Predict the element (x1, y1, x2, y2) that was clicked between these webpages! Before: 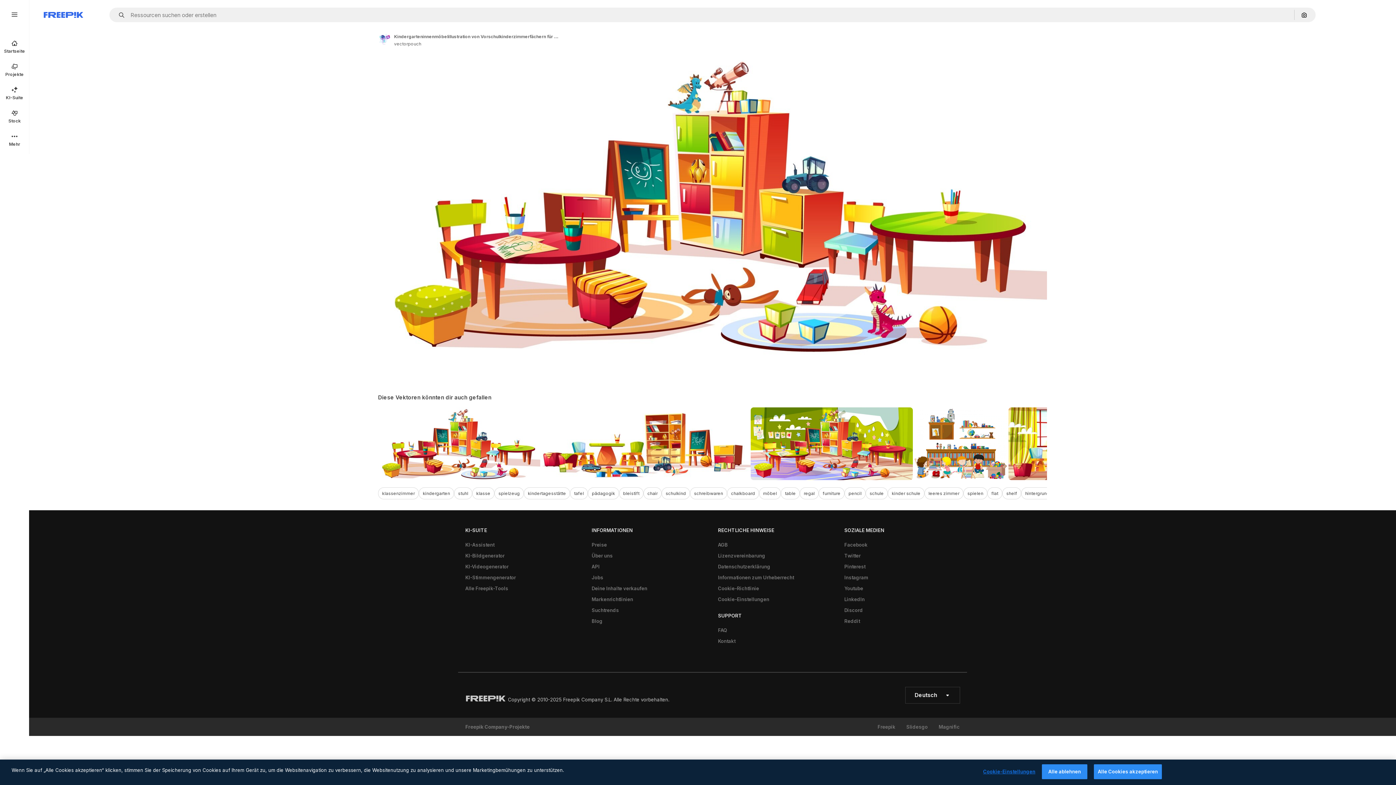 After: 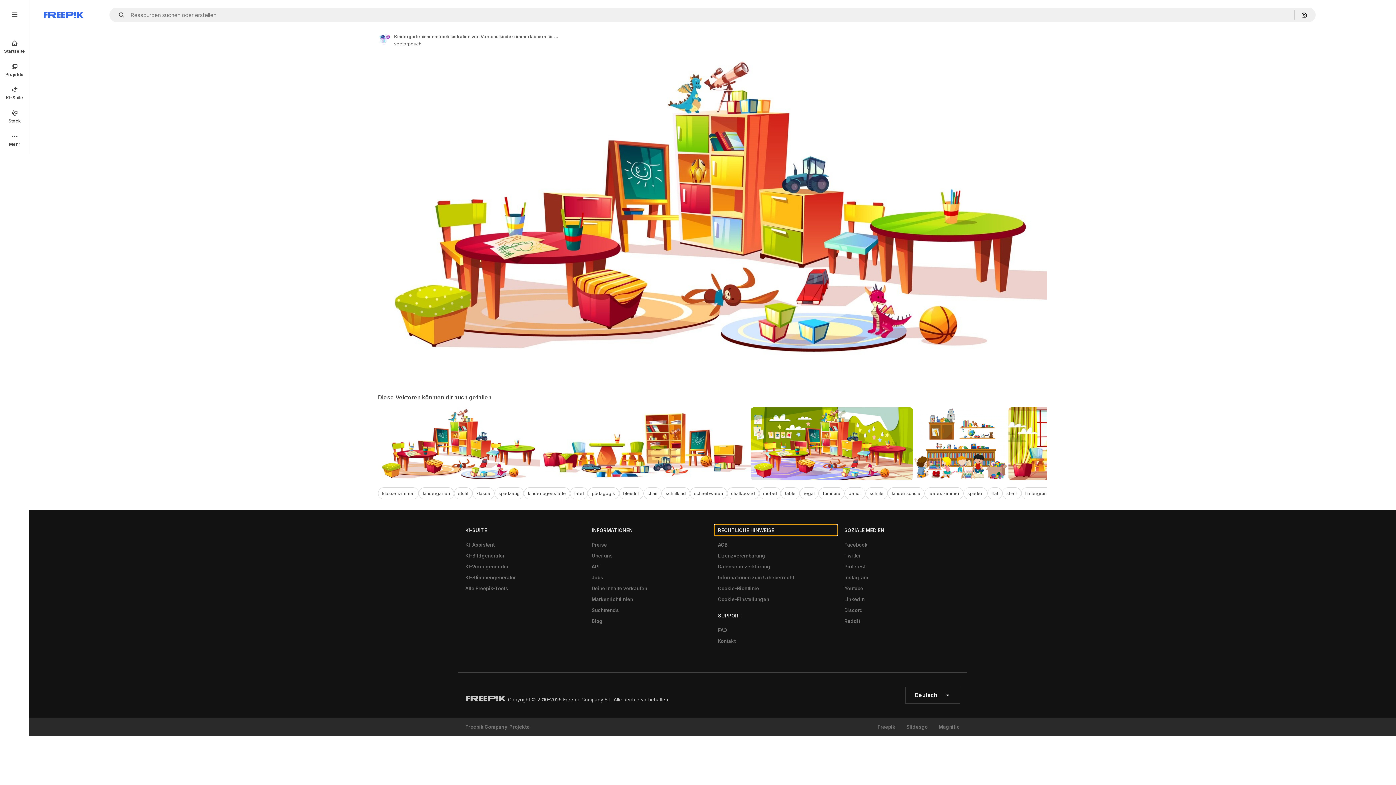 Action: label: RECHTLICHE HINWEISE bbox: (714, 525, 837, 536)